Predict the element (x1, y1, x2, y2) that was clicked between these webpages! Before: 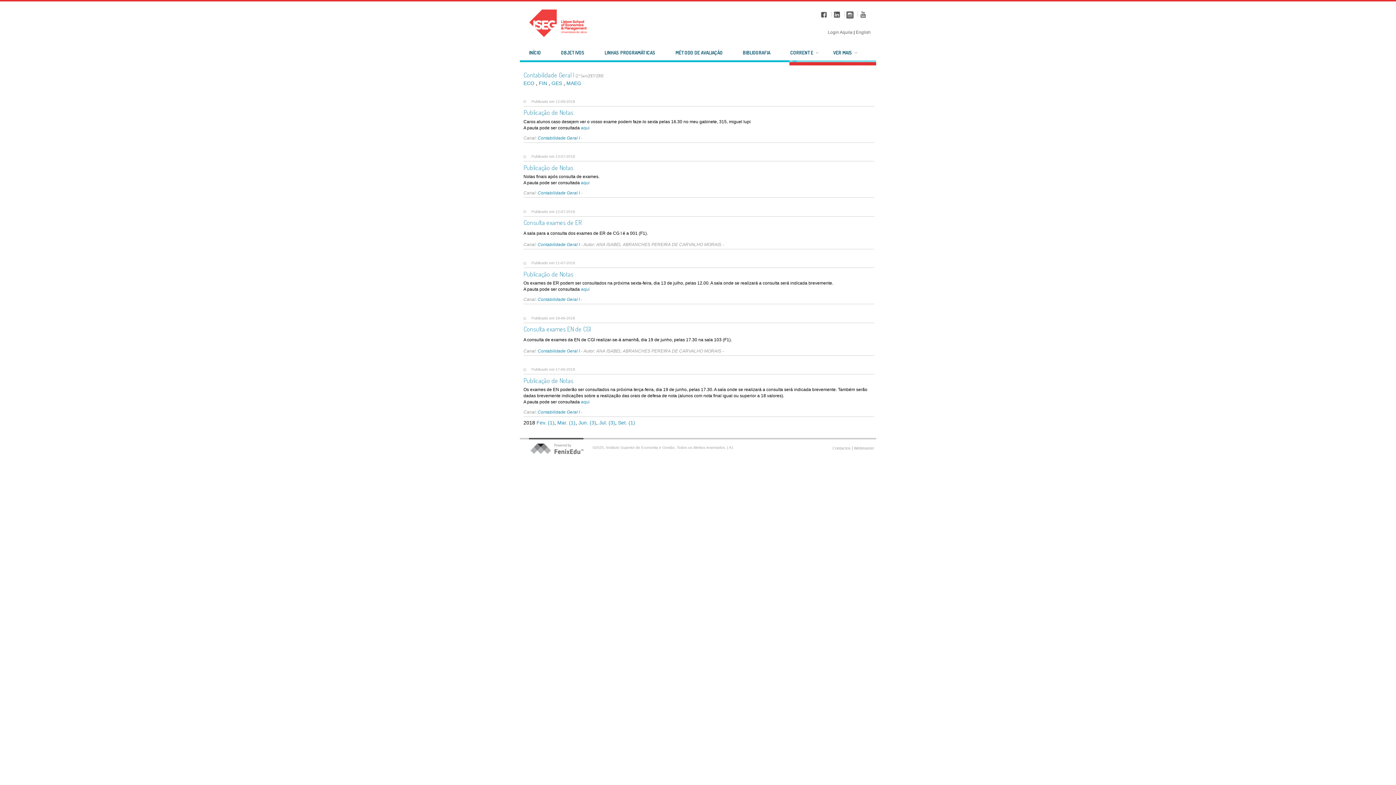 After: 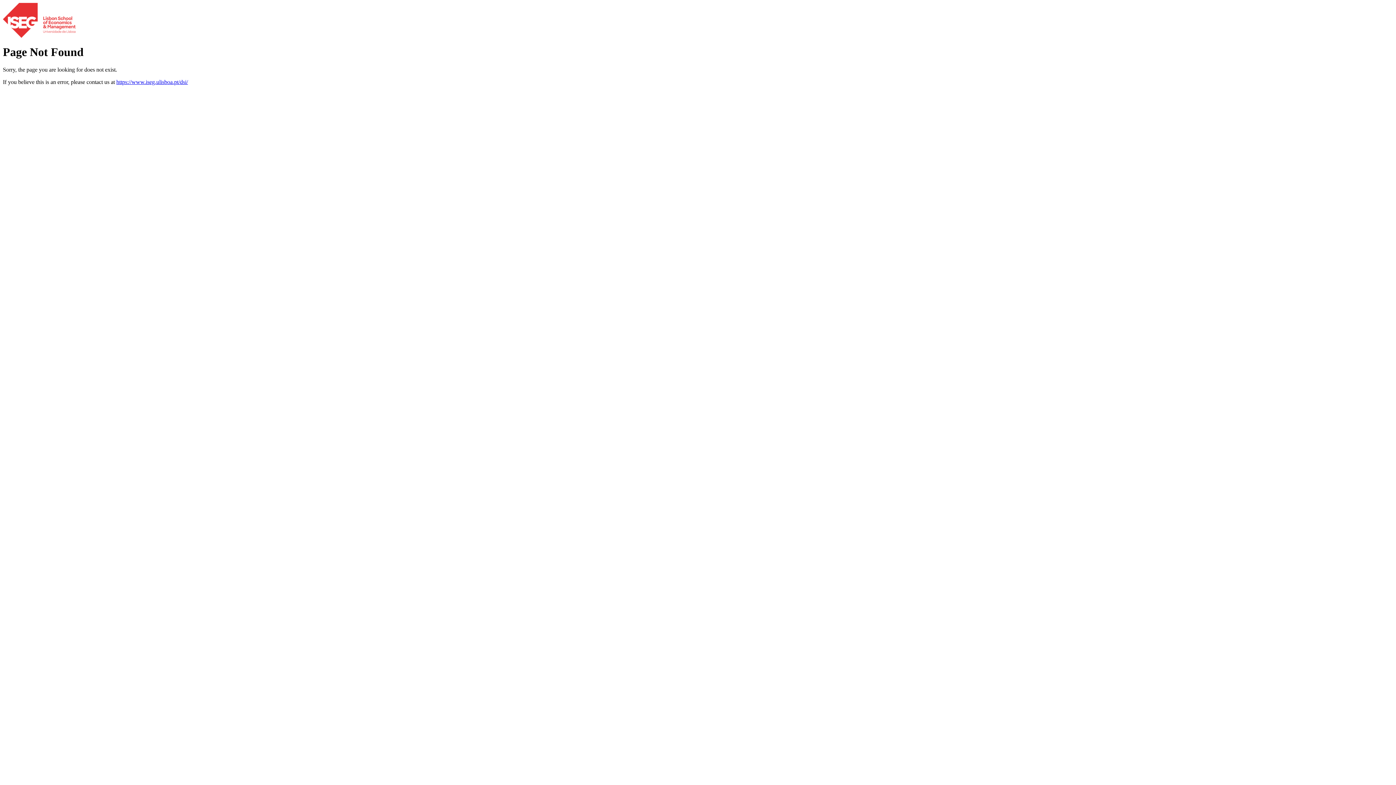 Action: bbox: (599, 419, 615, 425) label: Jul. (3)